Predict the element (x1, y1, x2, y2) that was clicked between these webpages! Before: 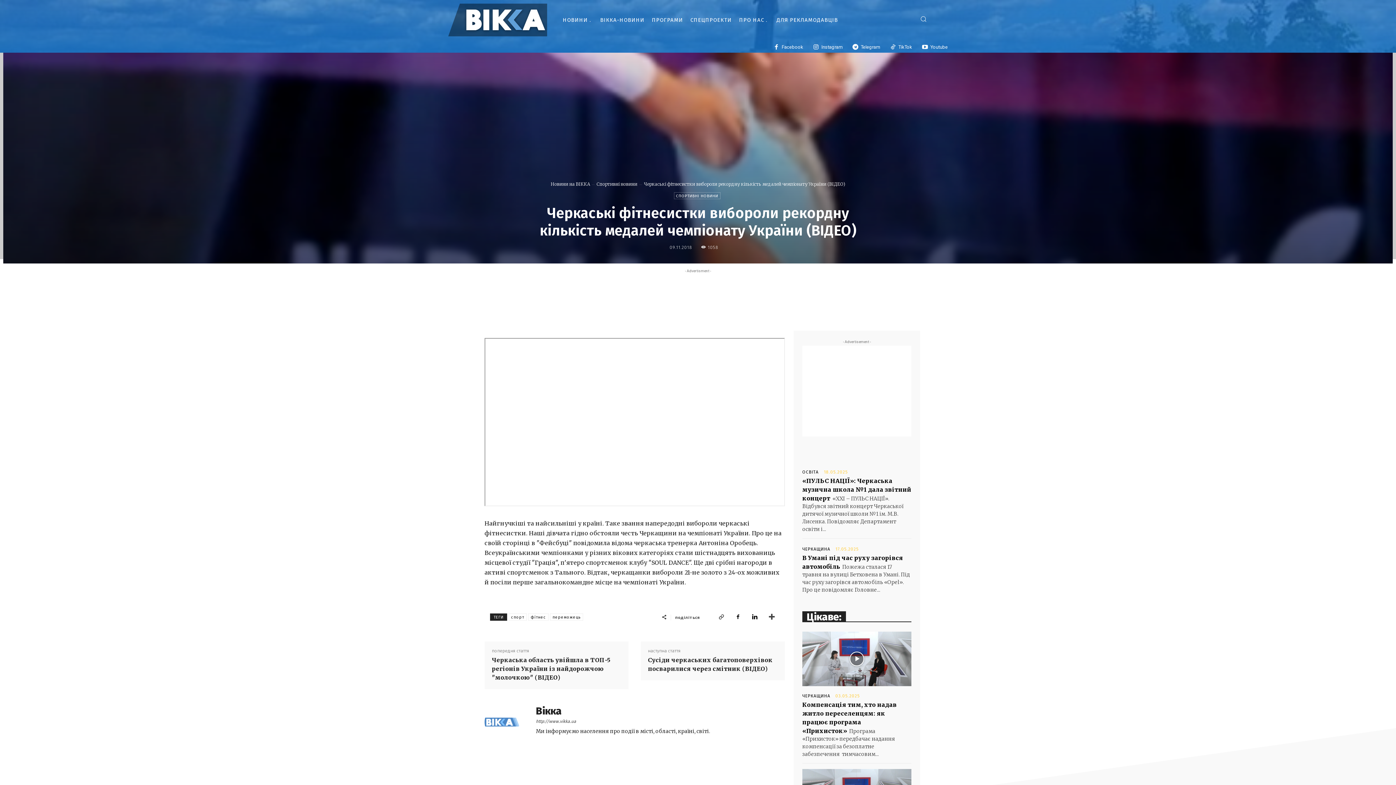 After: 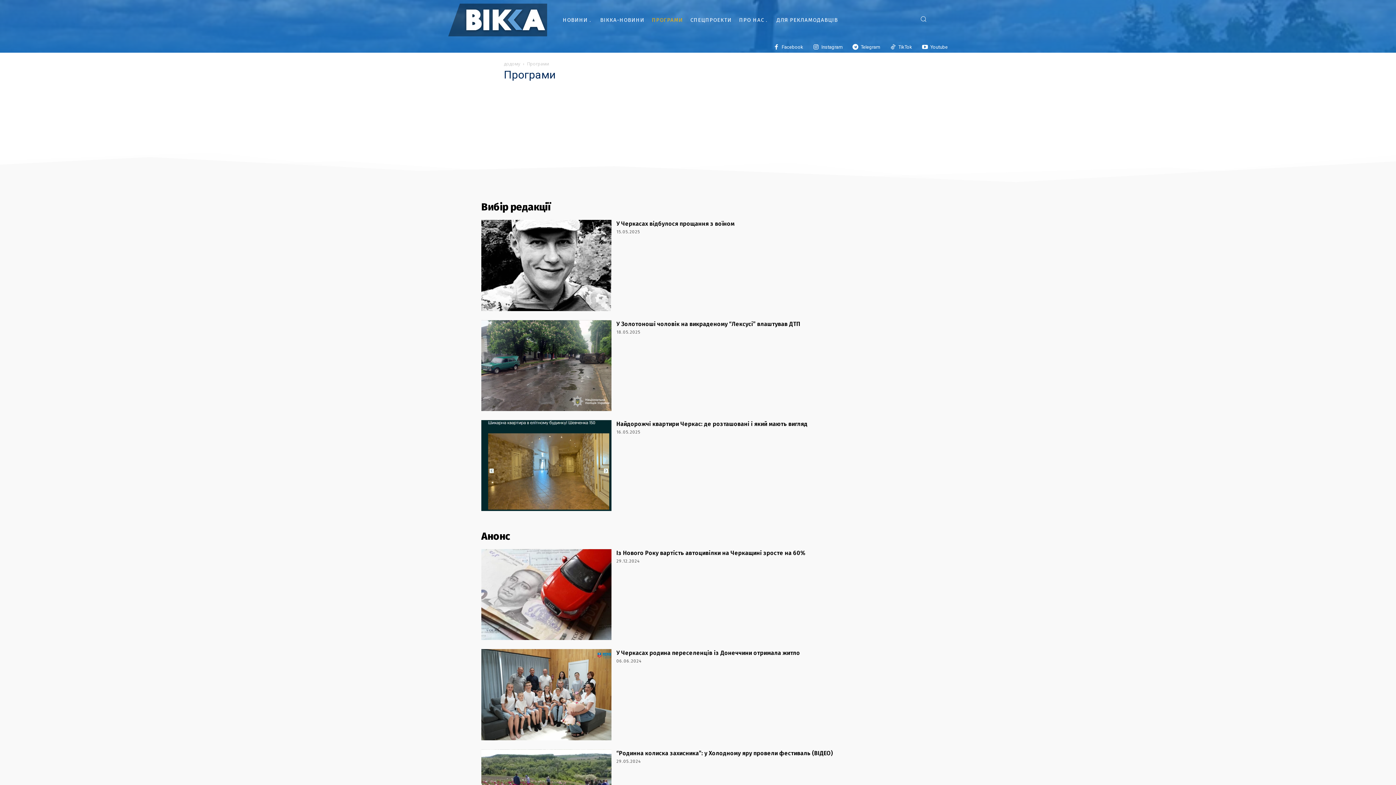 Action: label: ПРОГРАМИ bbox: (648, 9, 686, 30)